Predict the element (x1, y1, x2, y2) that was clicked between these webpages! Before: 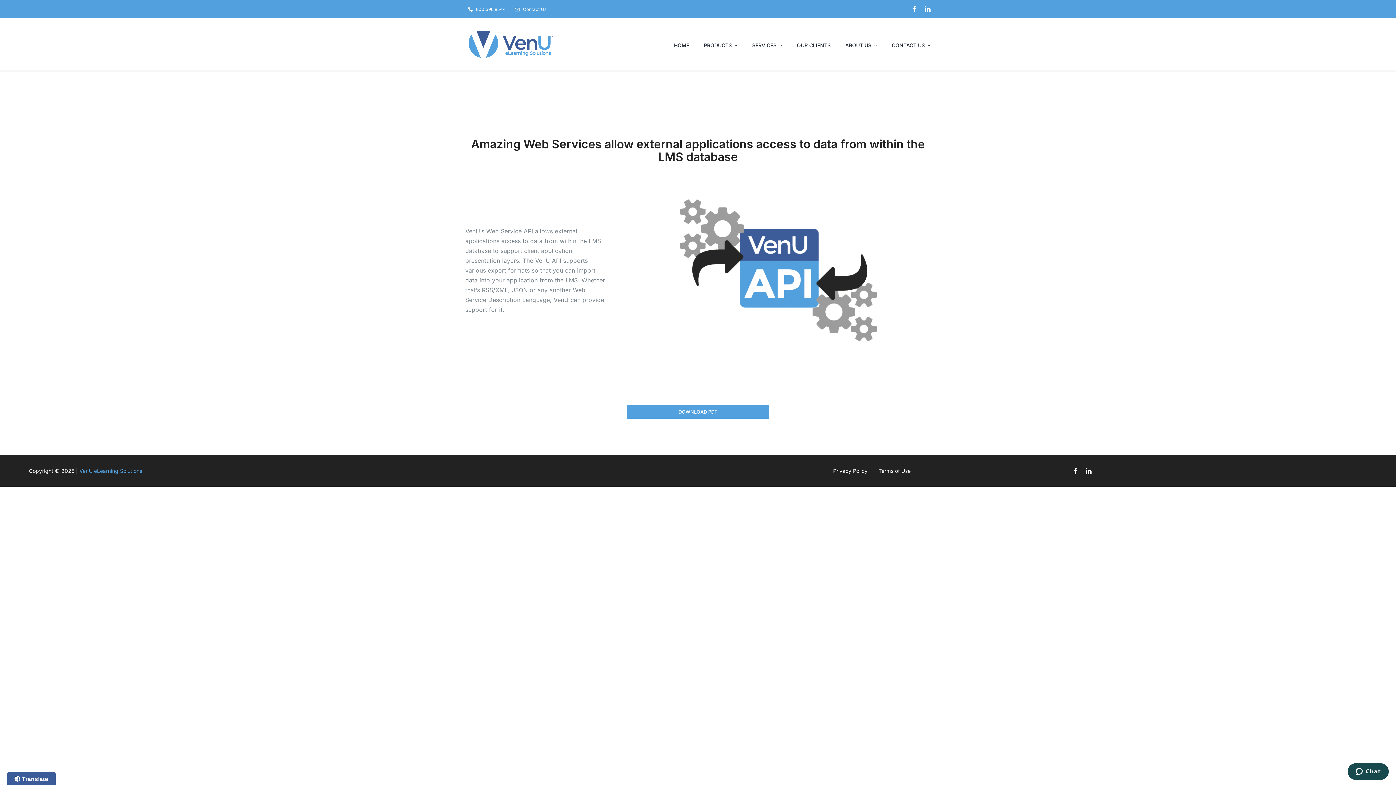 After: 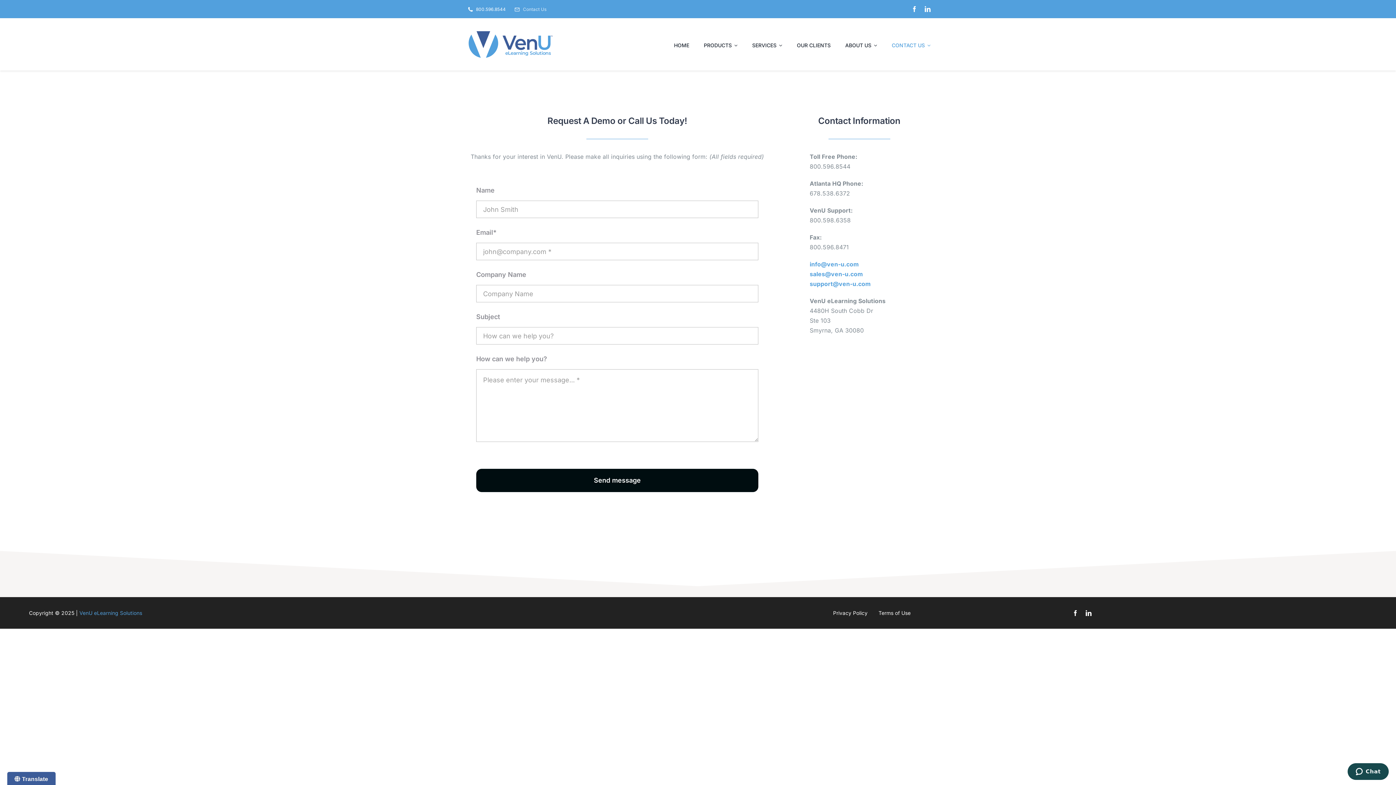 Action: bbox: (511, 0, 546, 18) label: Contact Us